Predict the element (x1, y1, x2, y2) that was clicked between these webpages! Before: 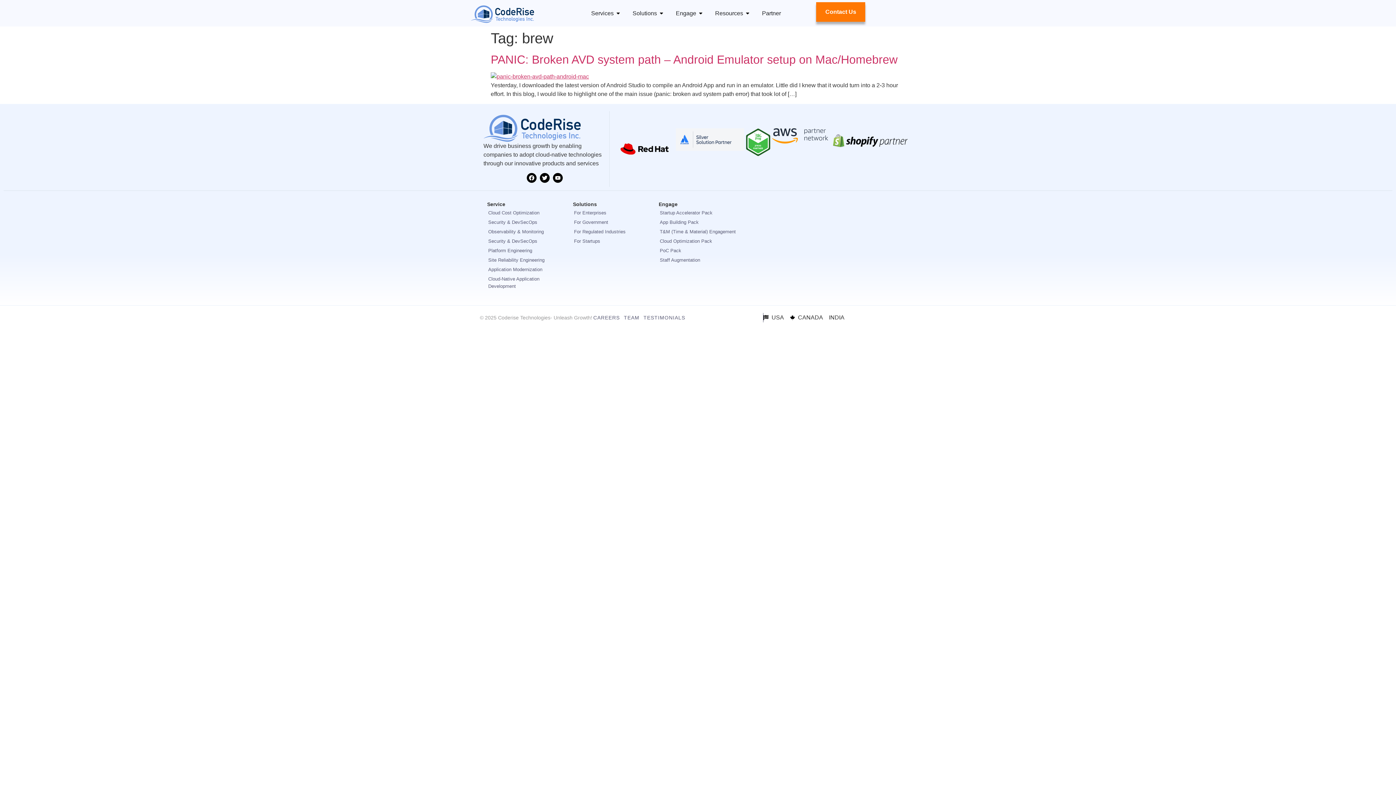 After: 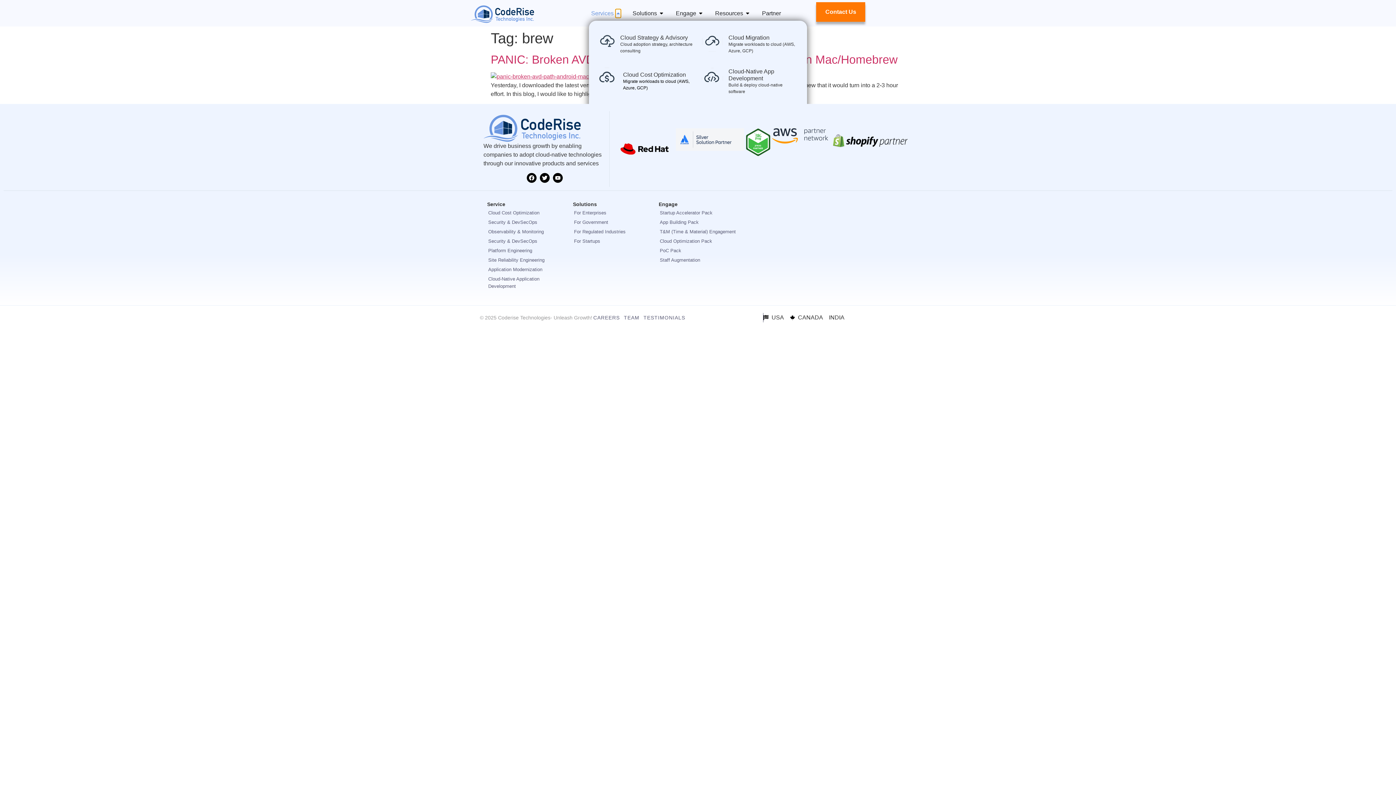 Action: bbox: (615, 8, 621, 17) label: Open Services